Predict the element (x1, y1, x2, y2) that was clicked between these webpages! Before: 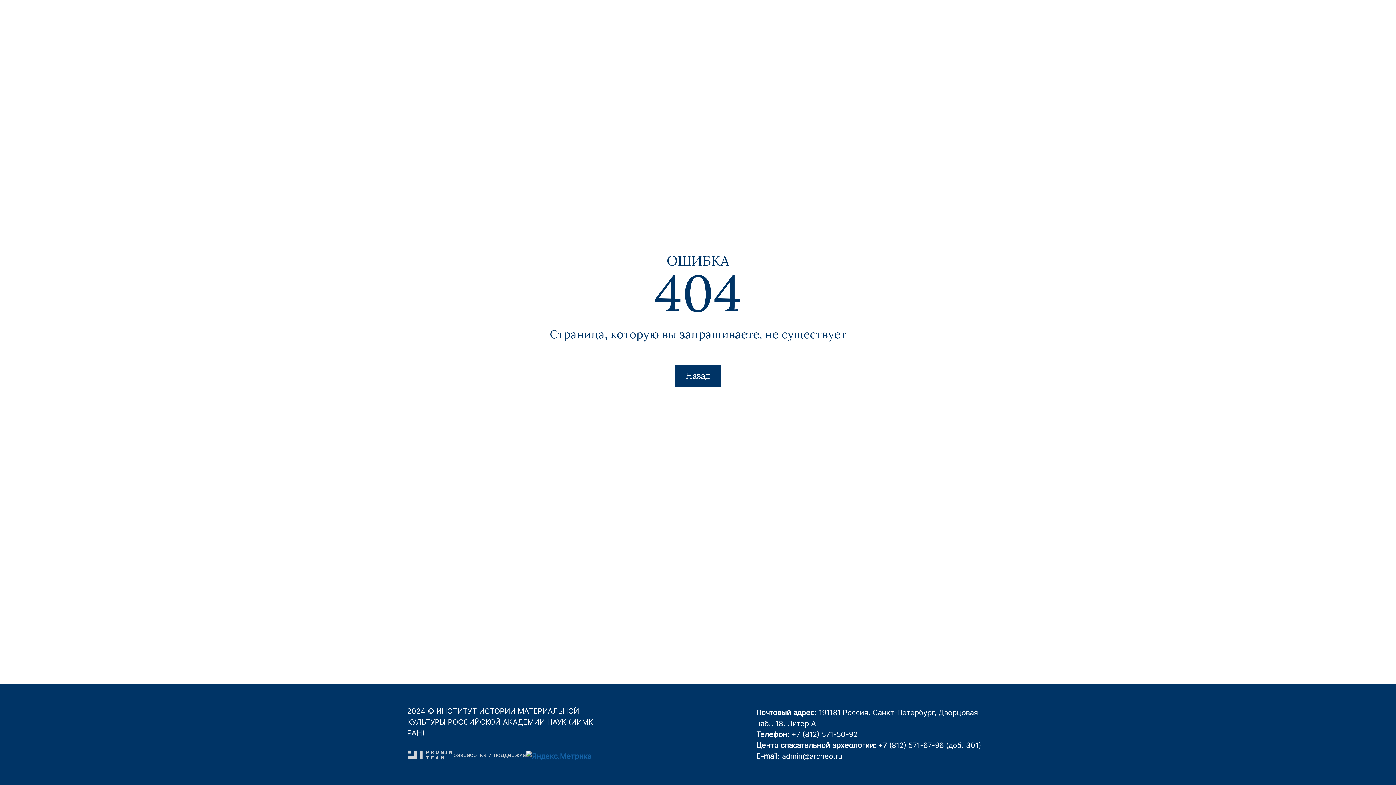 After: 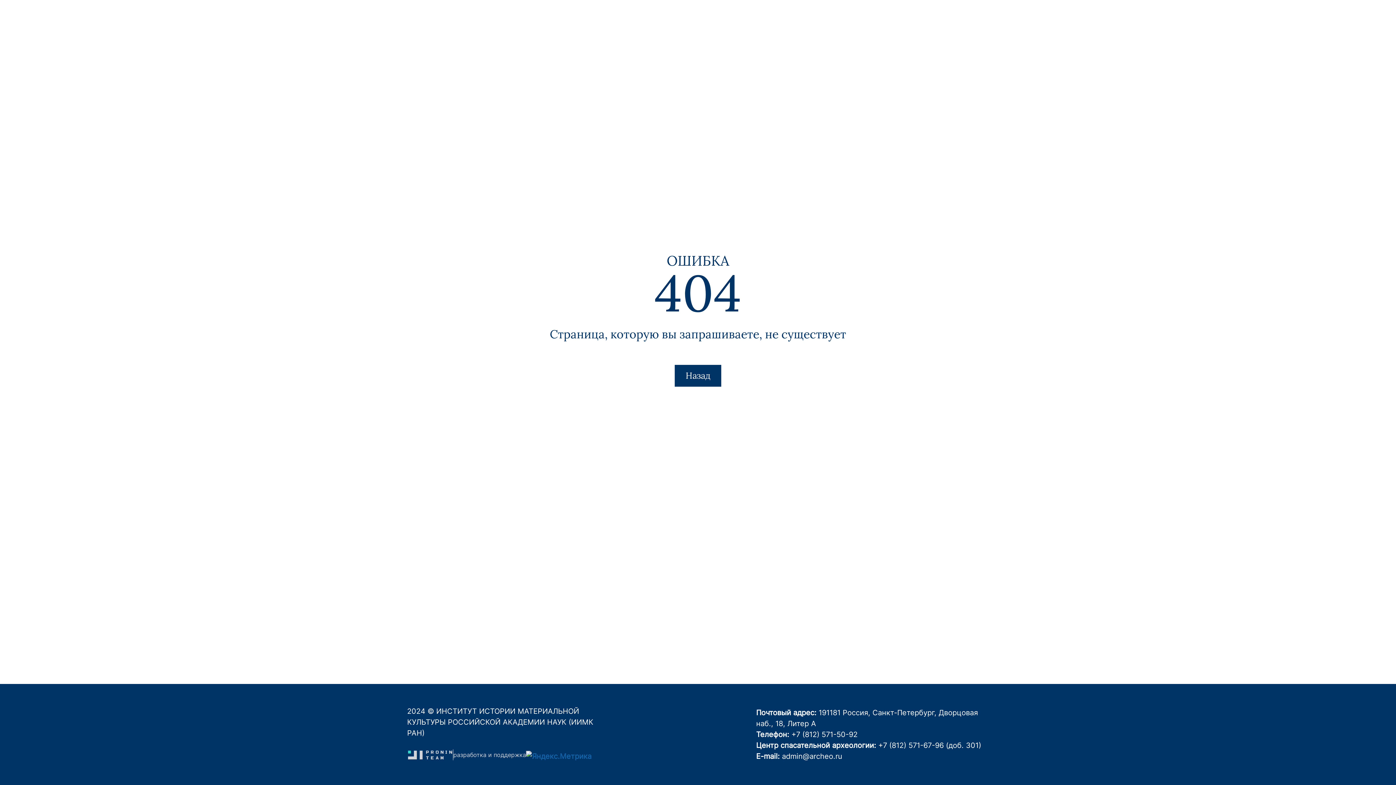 Action: bbox: (407, 749, 526, 760) label: разработка и поддержка